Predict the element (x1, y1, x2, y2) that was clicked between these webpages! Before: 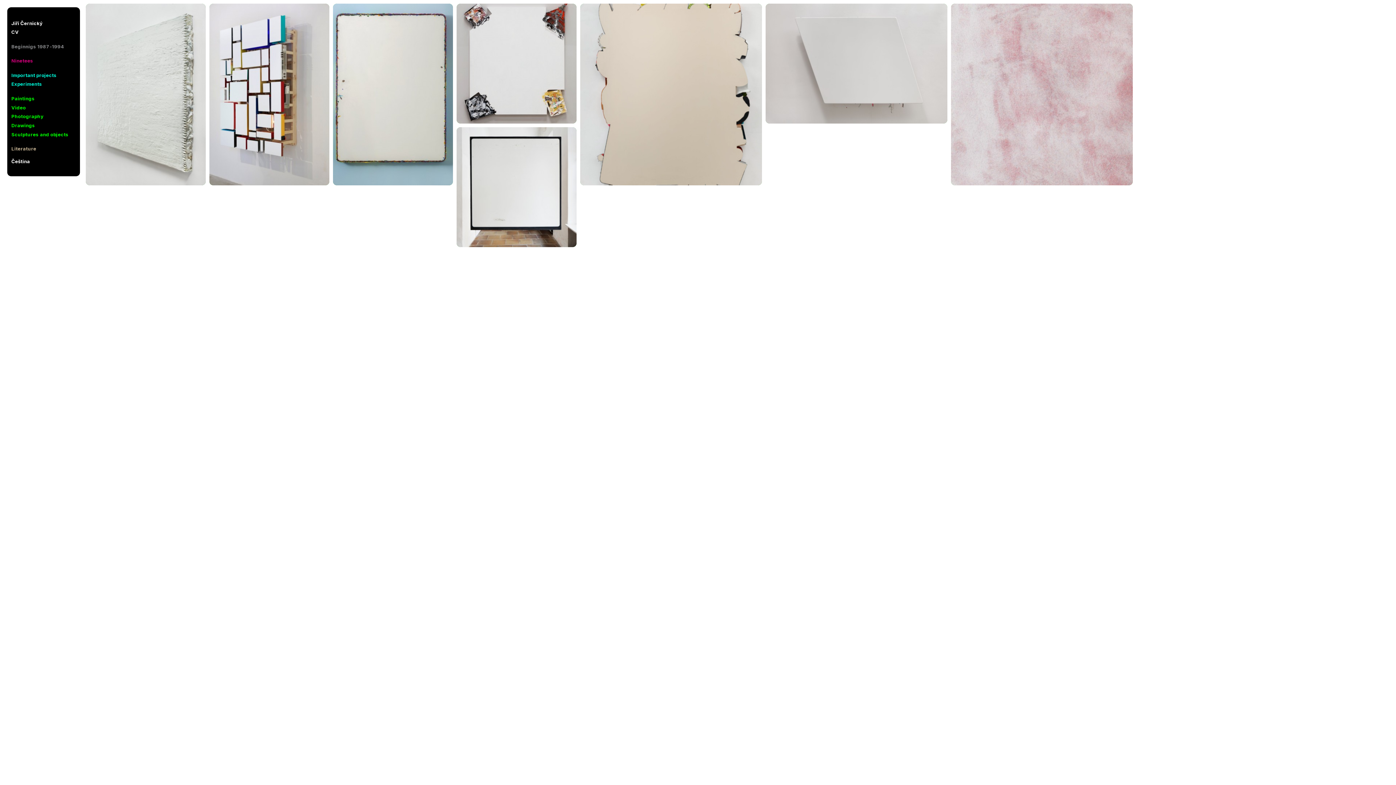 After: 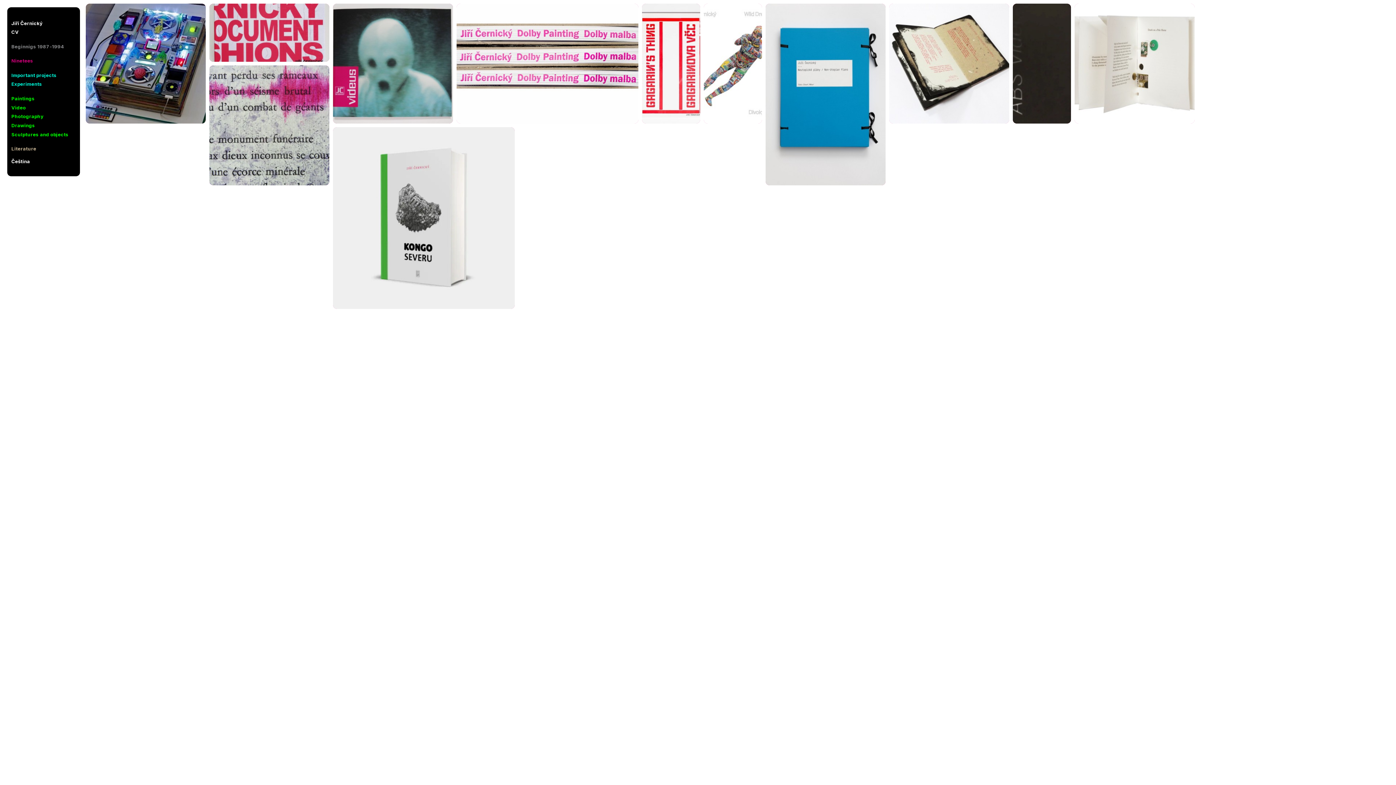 Action: bbox: (11, 145, 36, 151) label: Literature